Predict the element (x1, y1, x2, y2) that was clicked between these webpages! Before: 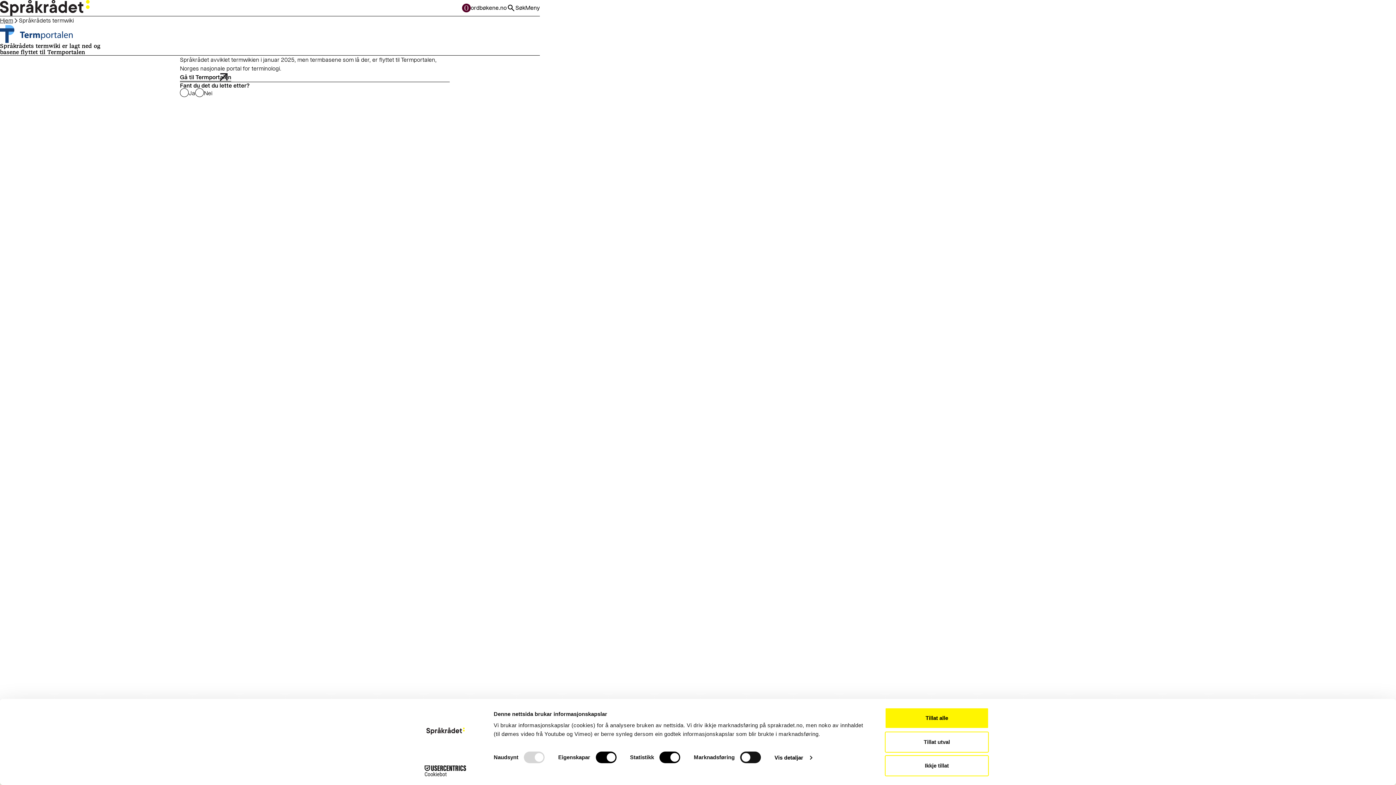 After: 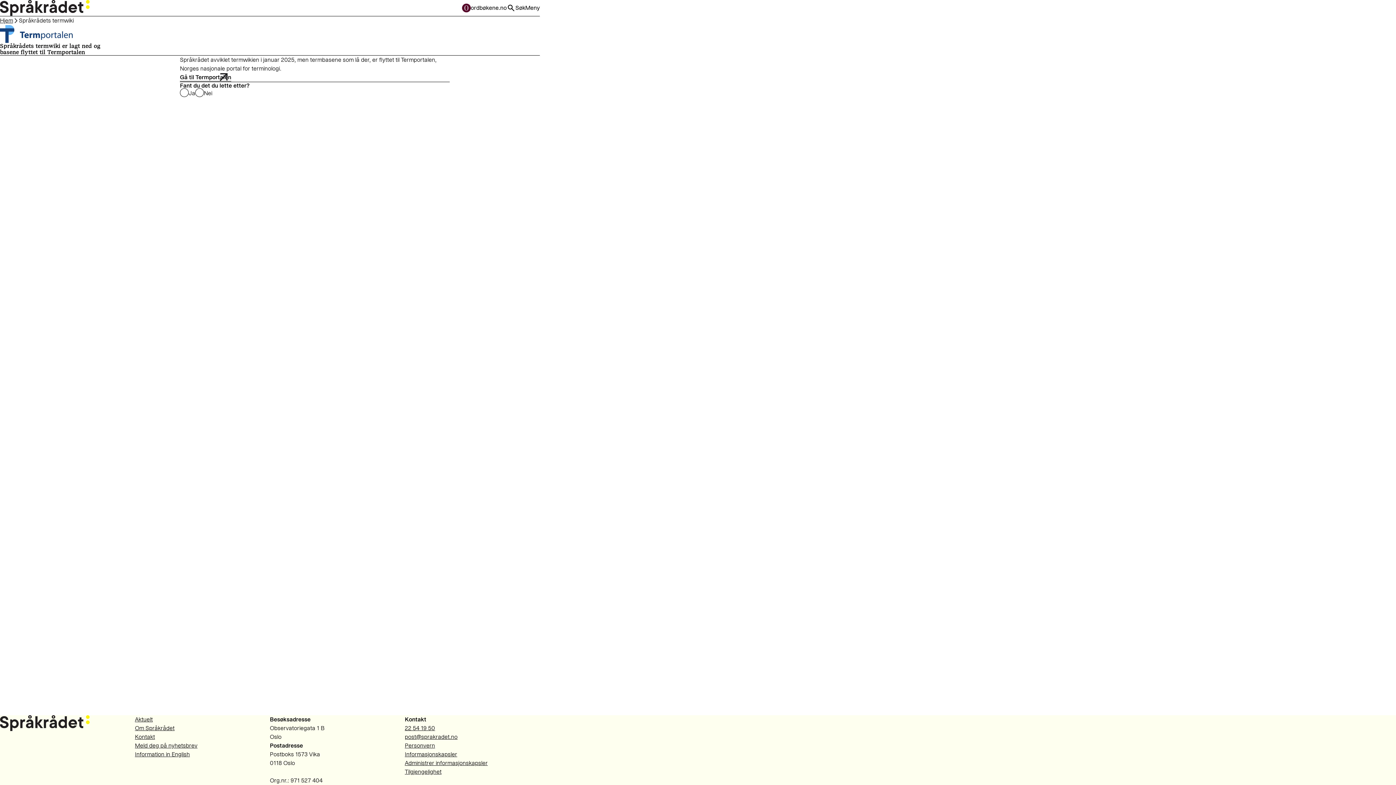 Action: label: Ikkje tillat bbox: (885, 755, 989, 776)